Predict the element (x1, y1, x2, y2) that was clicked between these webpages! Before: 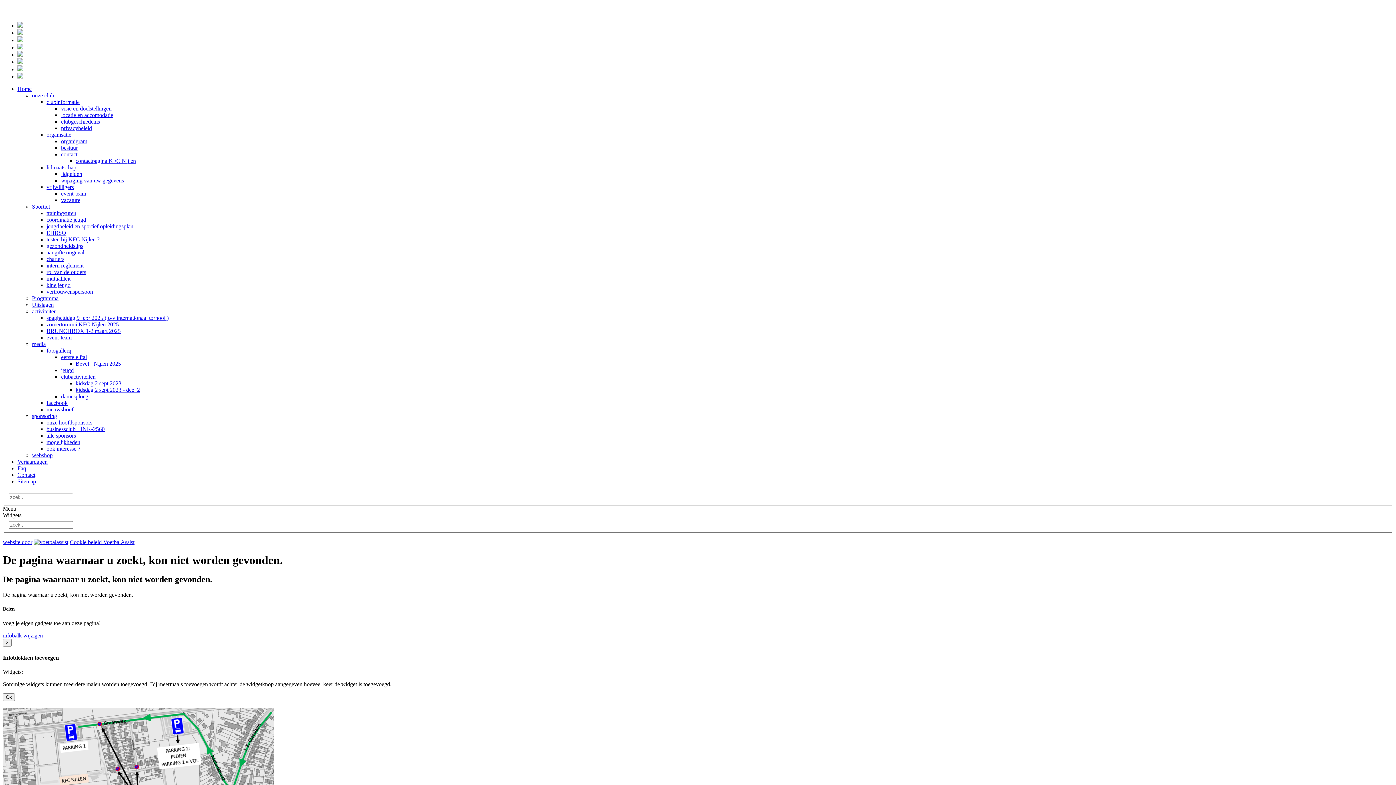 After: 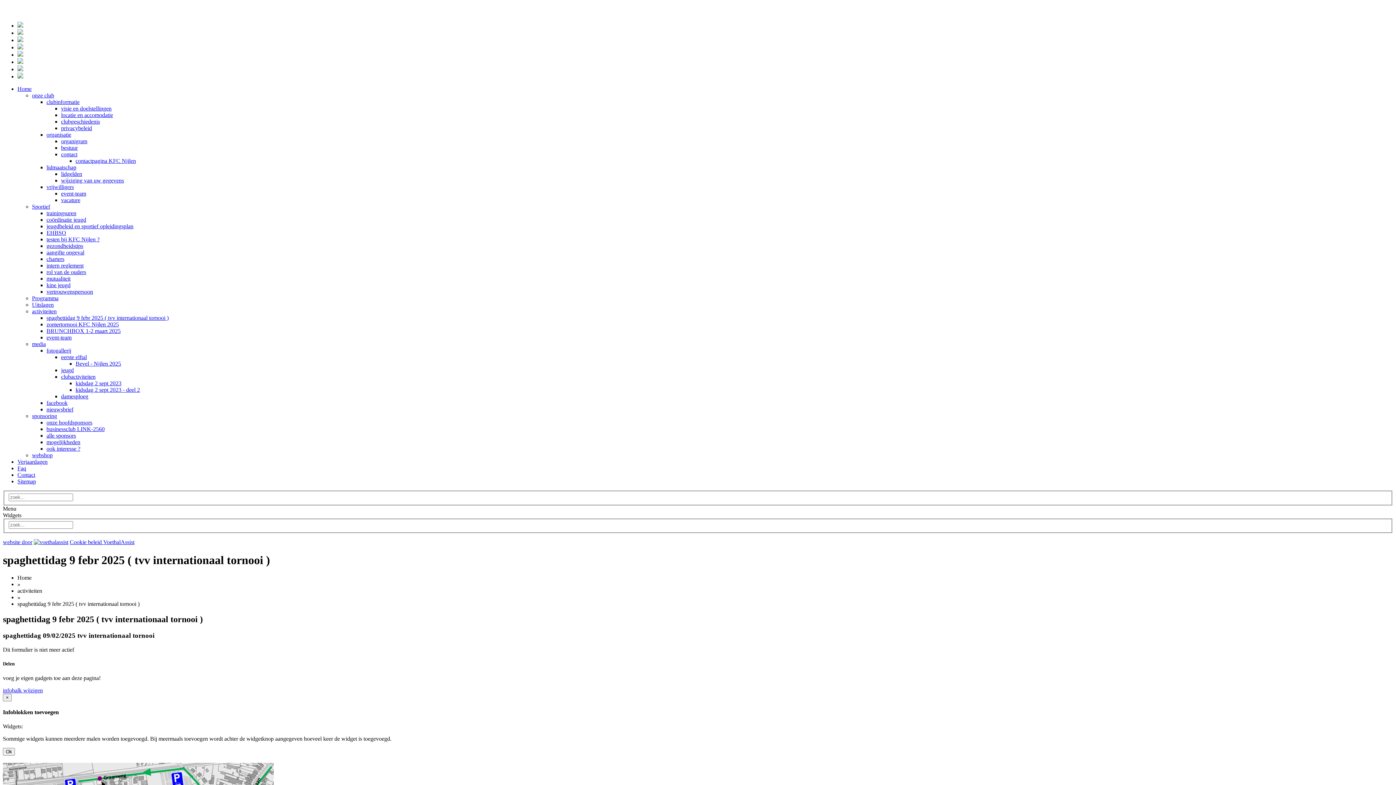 Action: label: spaghettidag 9 febr 2025 ( tvv internationaal tornooi ) bbox: (46, 314, 168, 321)